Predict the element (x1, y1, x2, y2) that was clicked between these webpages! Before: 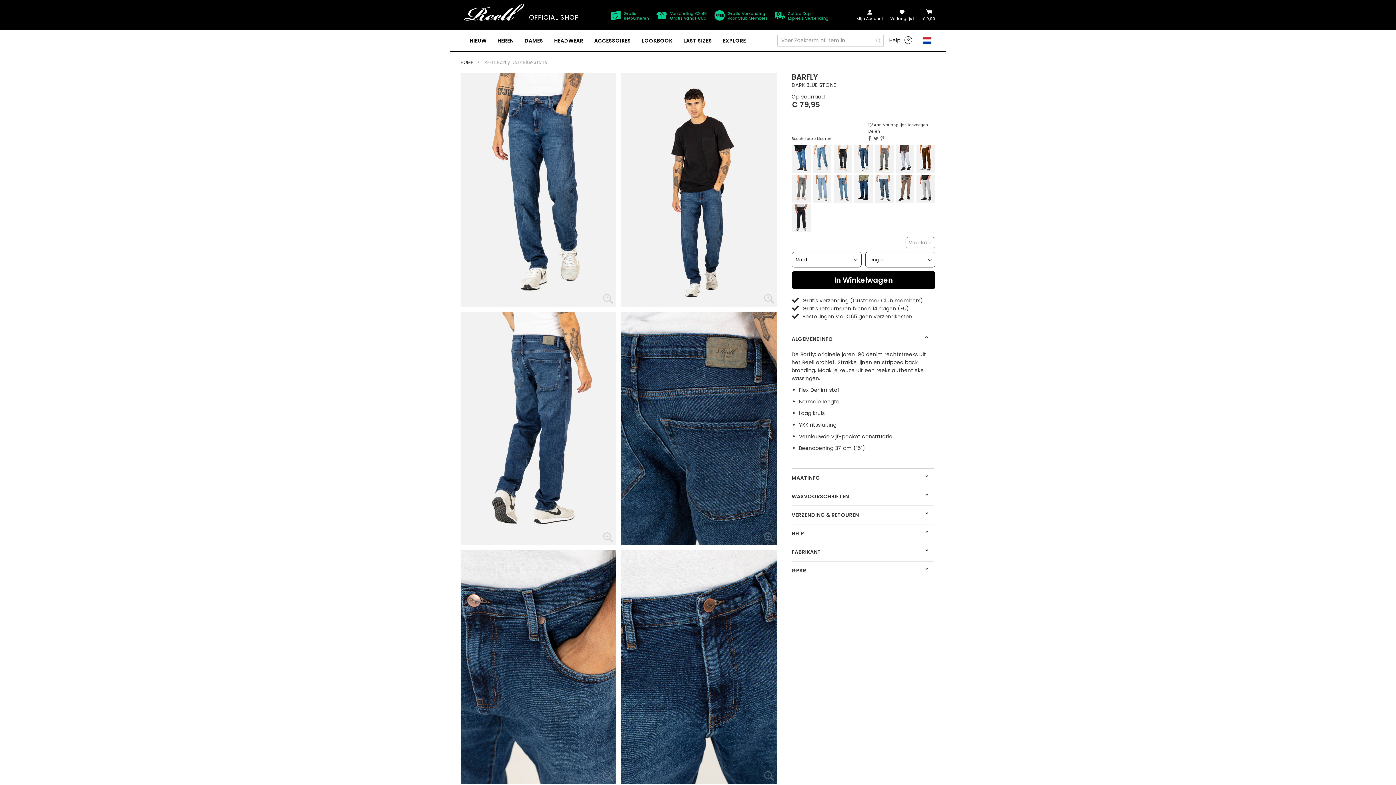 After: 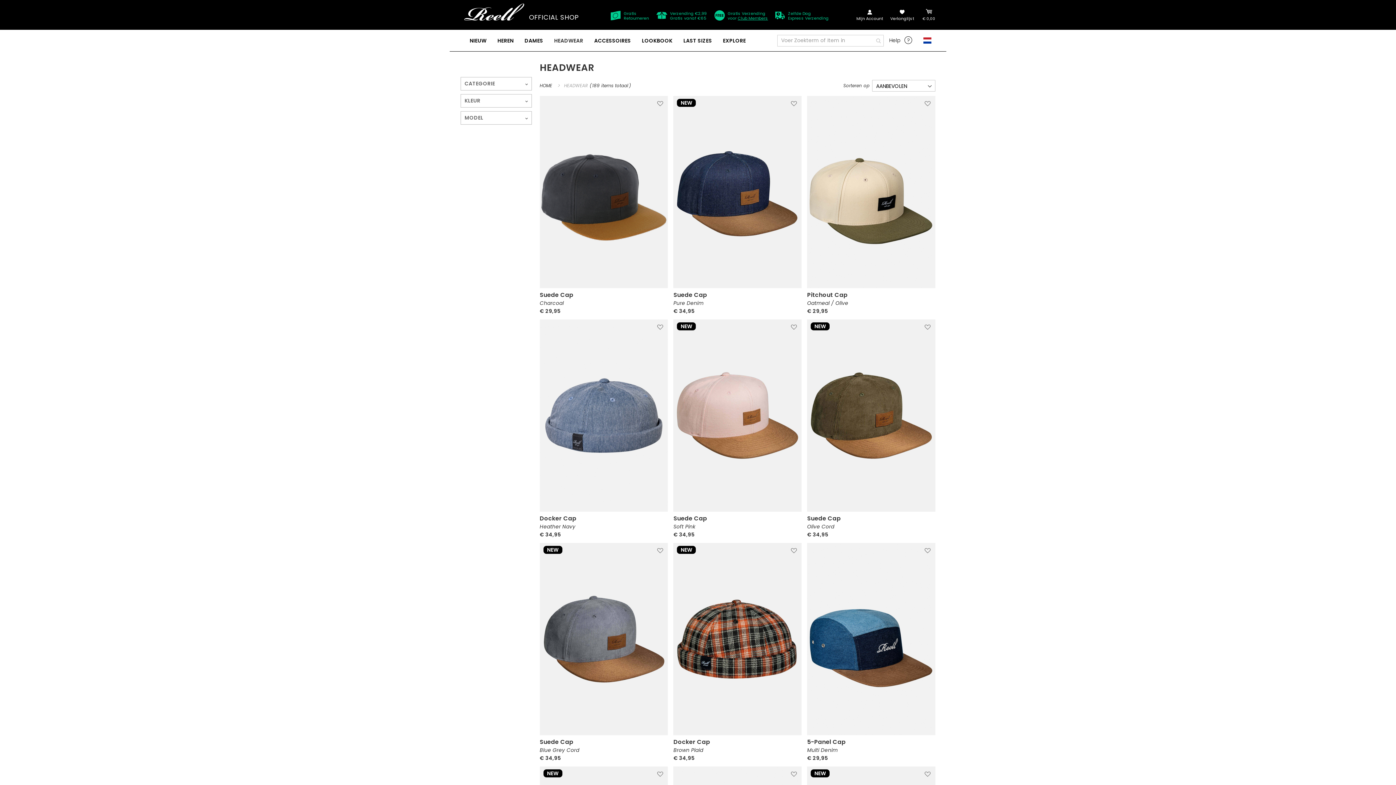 Action: label: HEADWEAR bbox: (548, 29, 588, 51)